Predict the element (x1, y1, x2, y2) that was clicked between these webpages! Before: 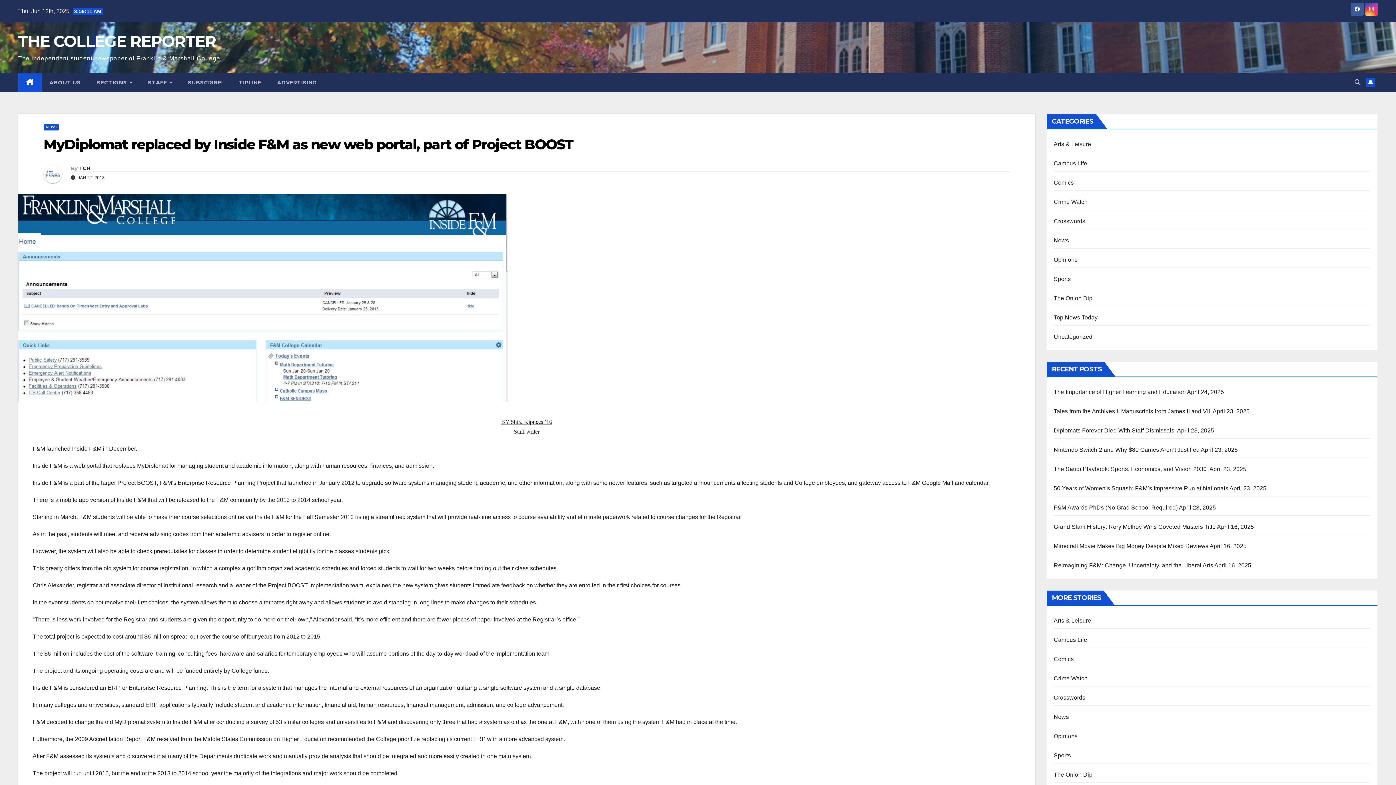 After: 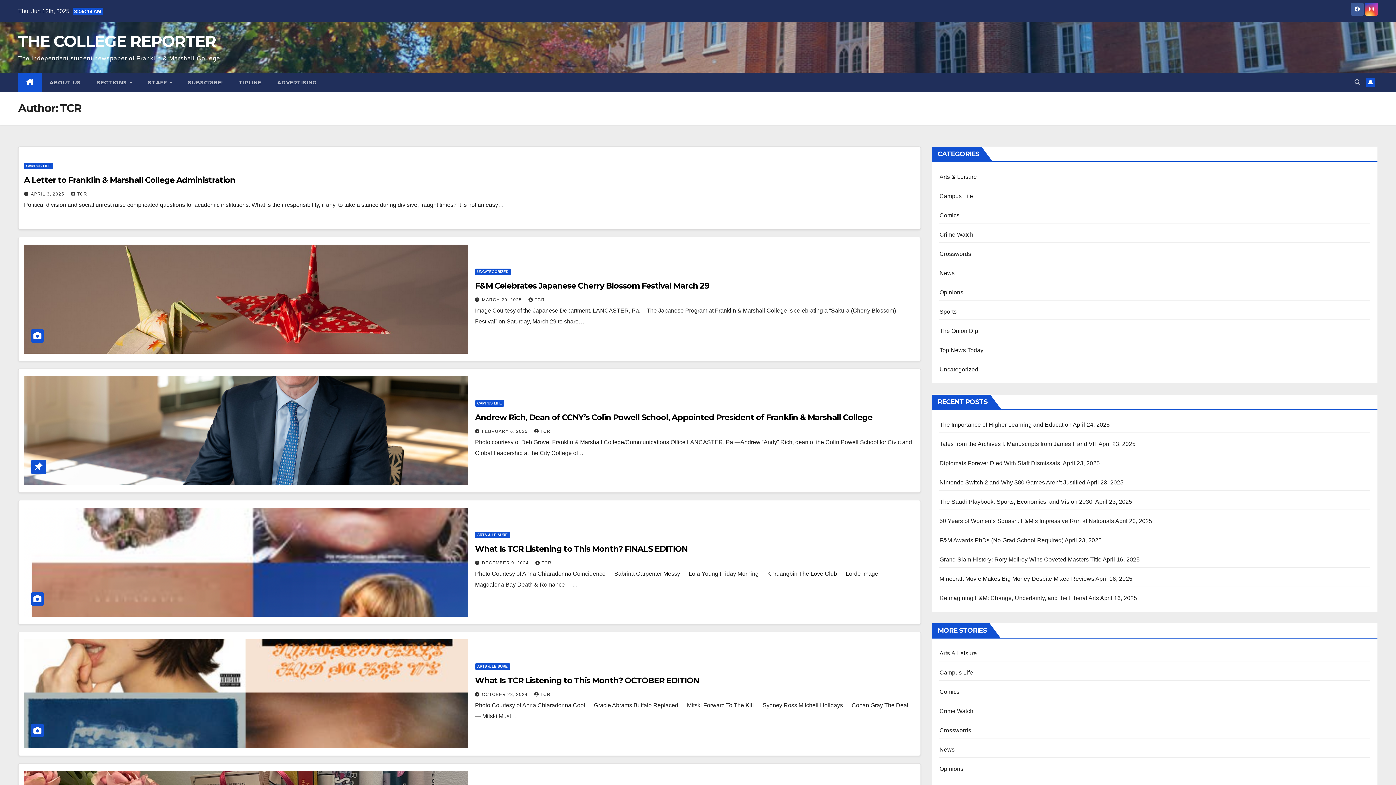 Action: label: TCR bbox: (79, 165, 90, 171)